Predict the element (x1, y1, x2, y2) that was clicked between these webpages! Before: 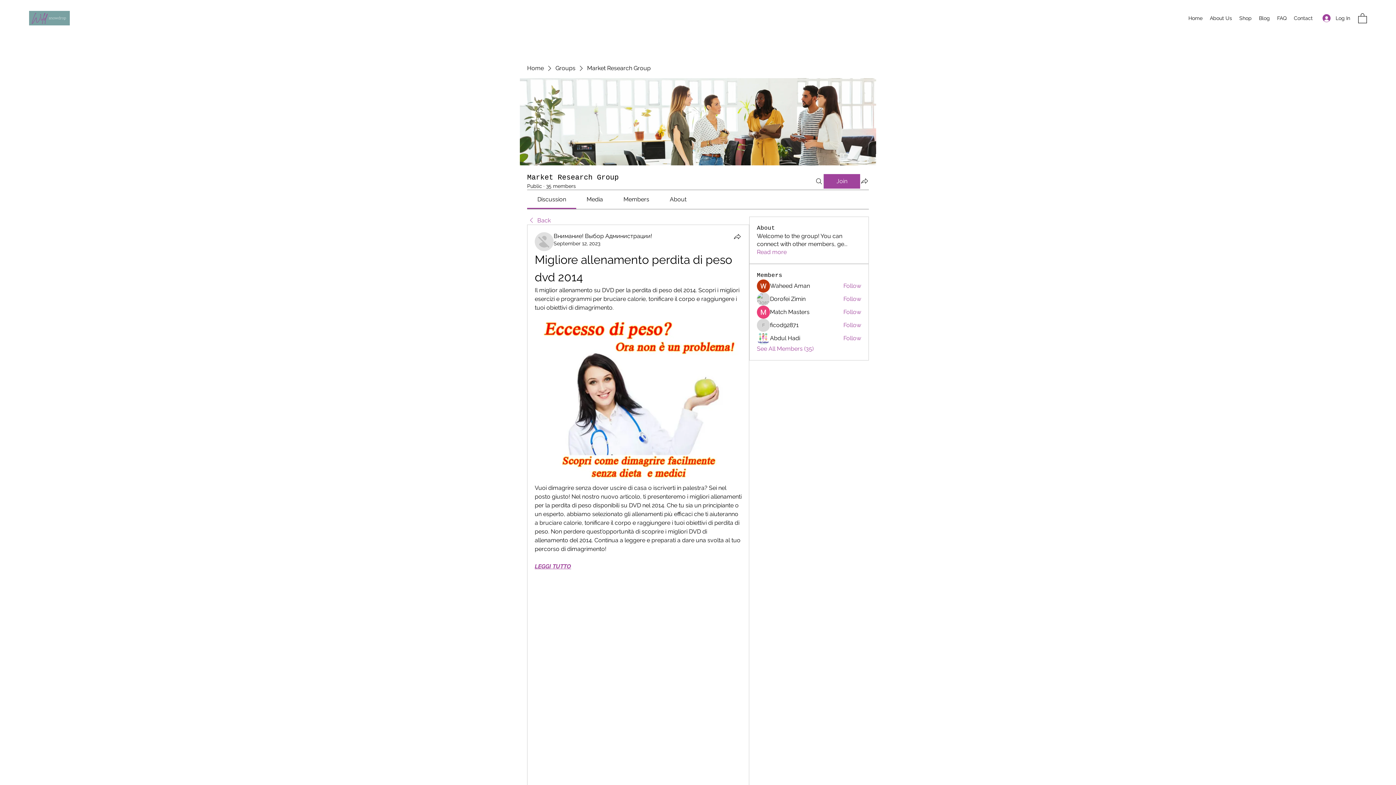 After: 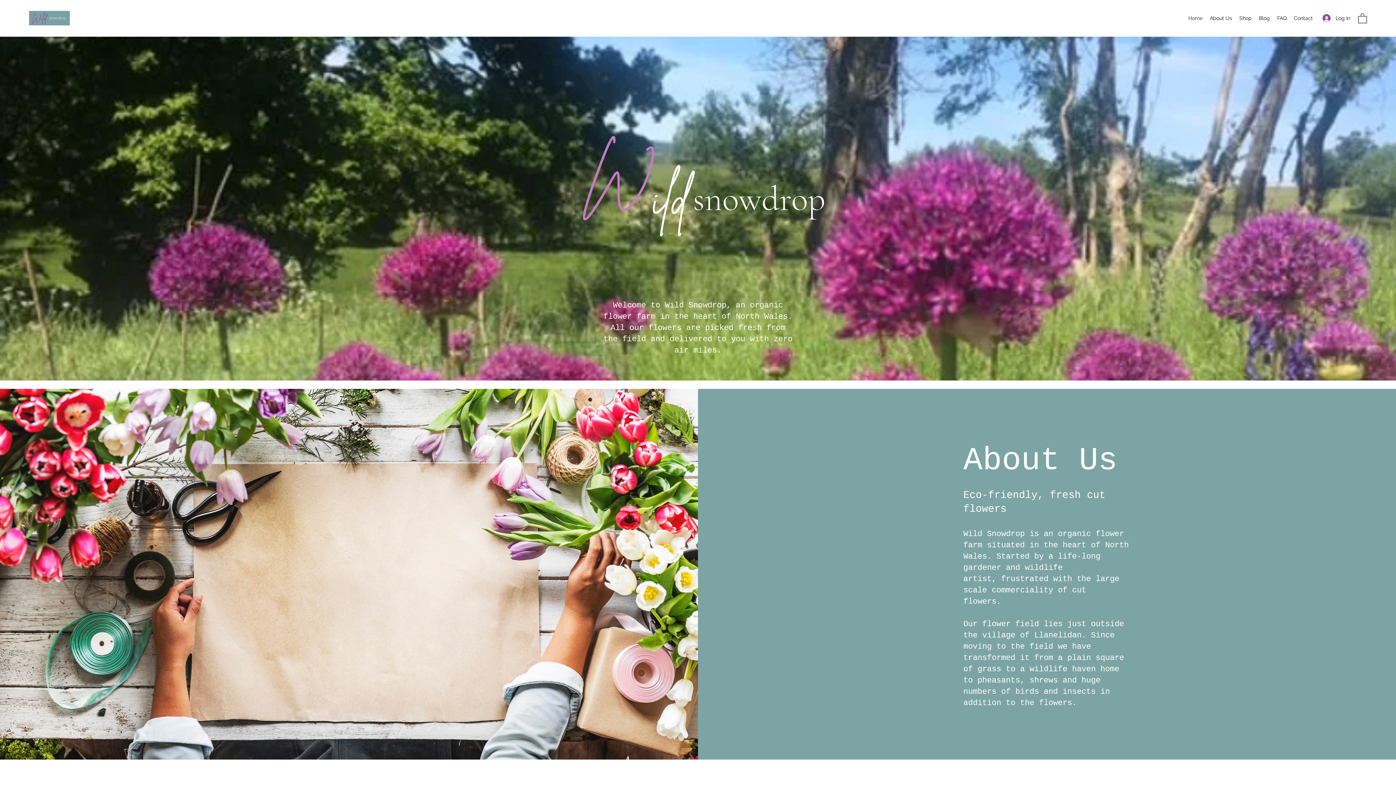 Action: bbox: (29, 10, 69, 25)